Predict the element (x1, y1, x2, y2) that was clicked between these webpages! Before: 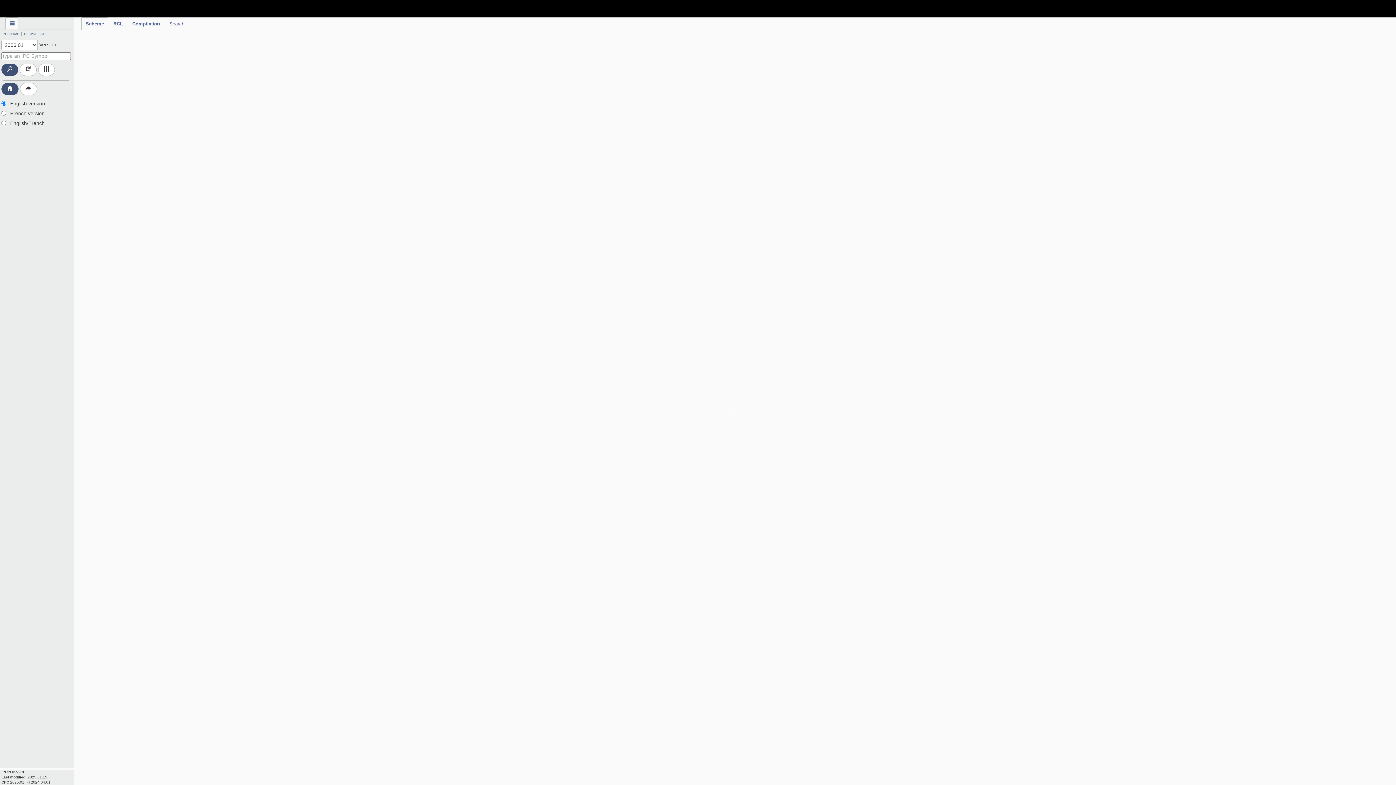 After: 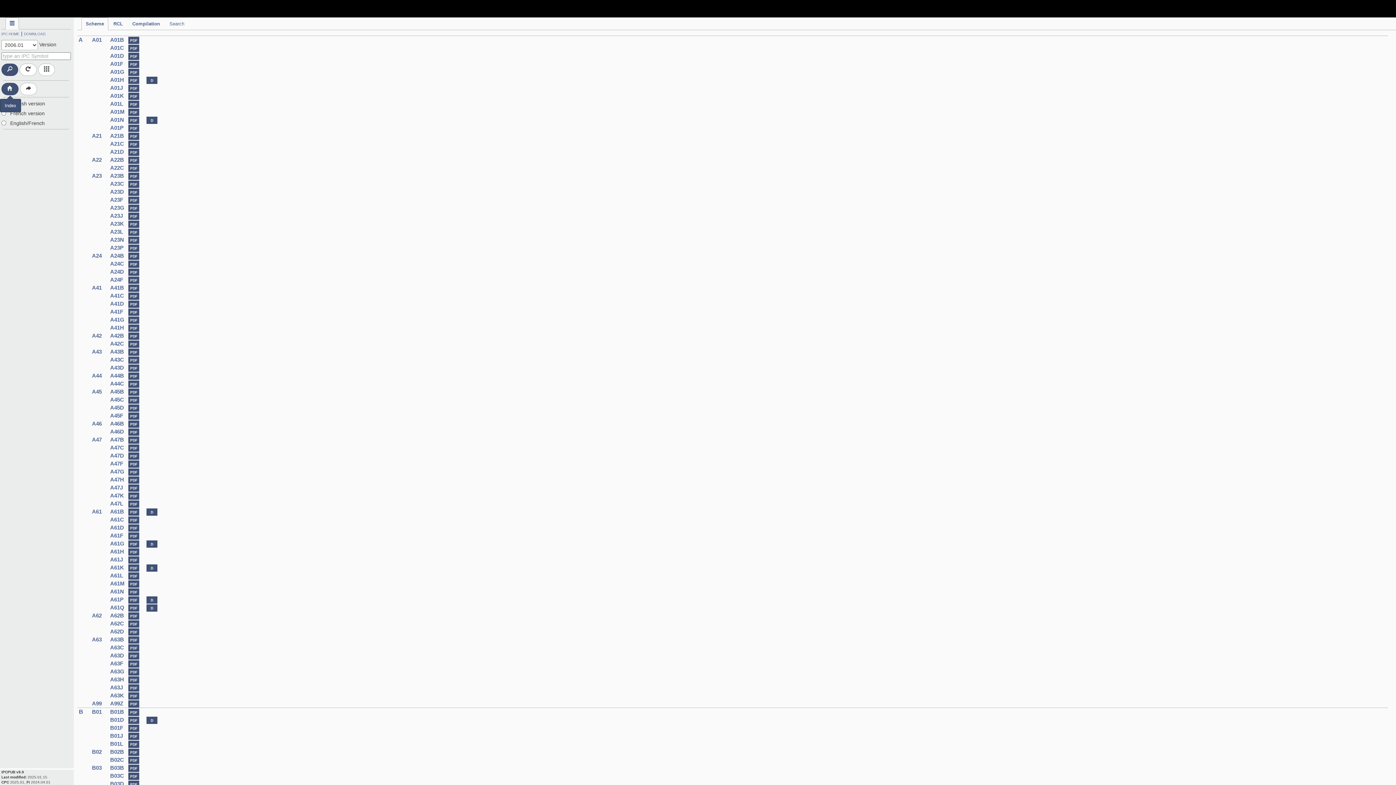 Action: bbox: (1, 82, 18, 95)